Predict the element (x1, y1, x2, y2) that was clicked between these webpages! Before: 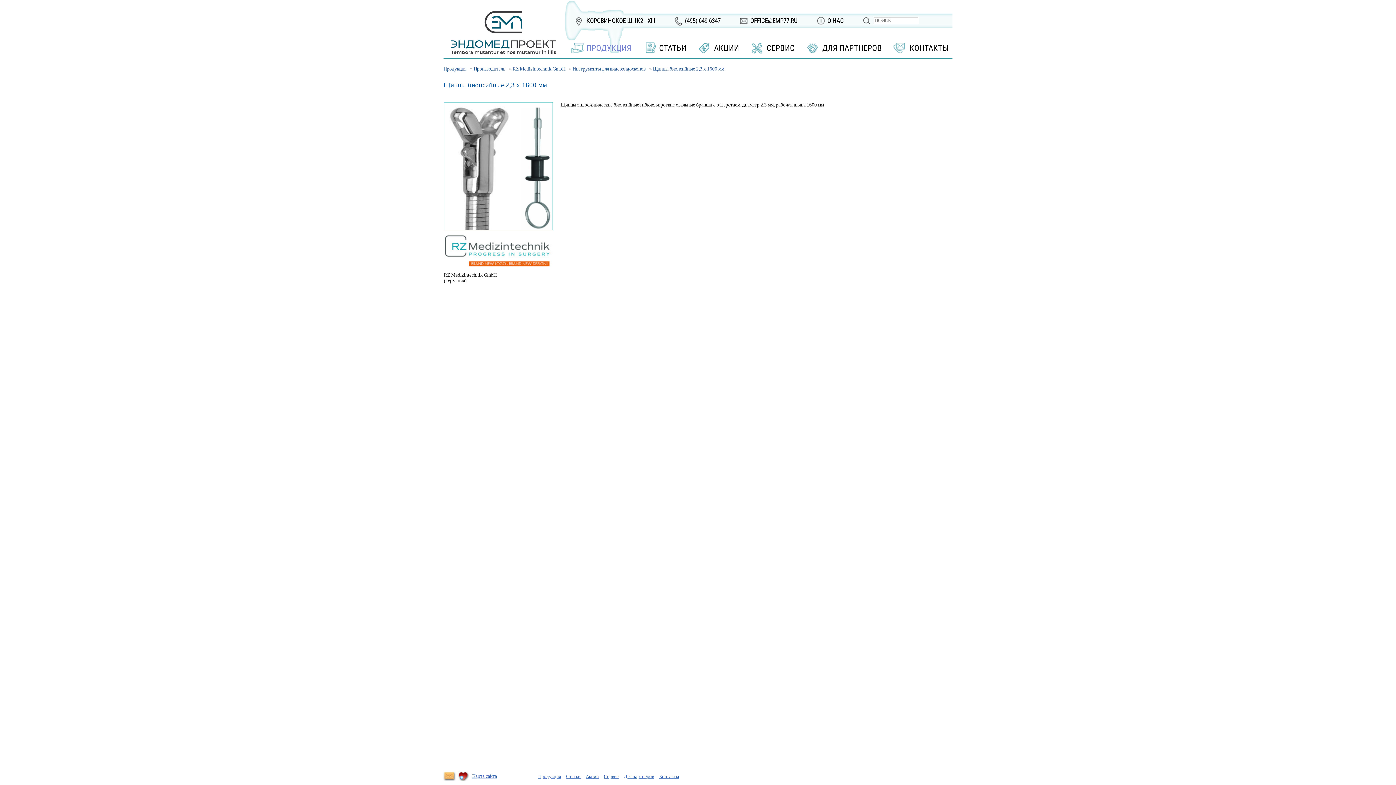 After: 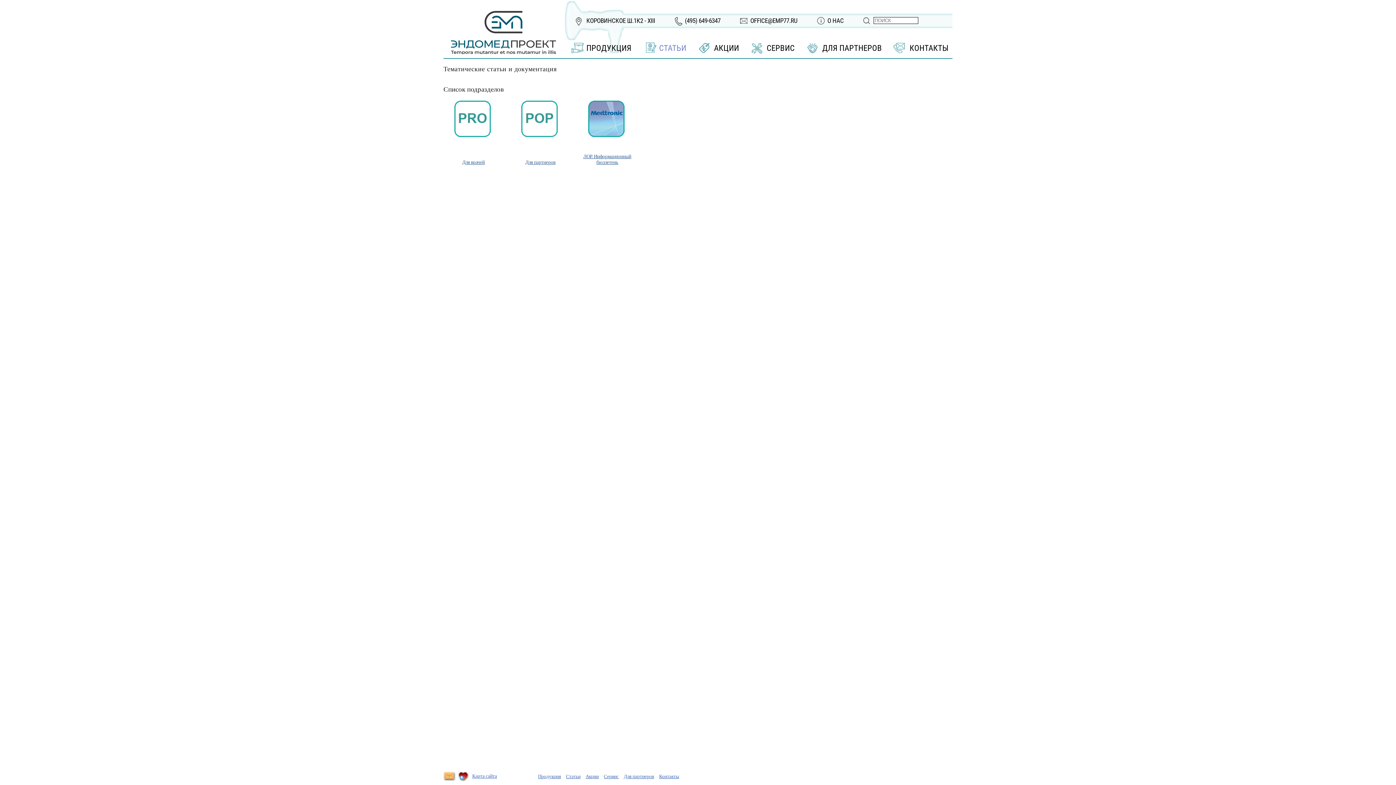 Action: label: Статьи bbox: (566, 774, 584, 783)